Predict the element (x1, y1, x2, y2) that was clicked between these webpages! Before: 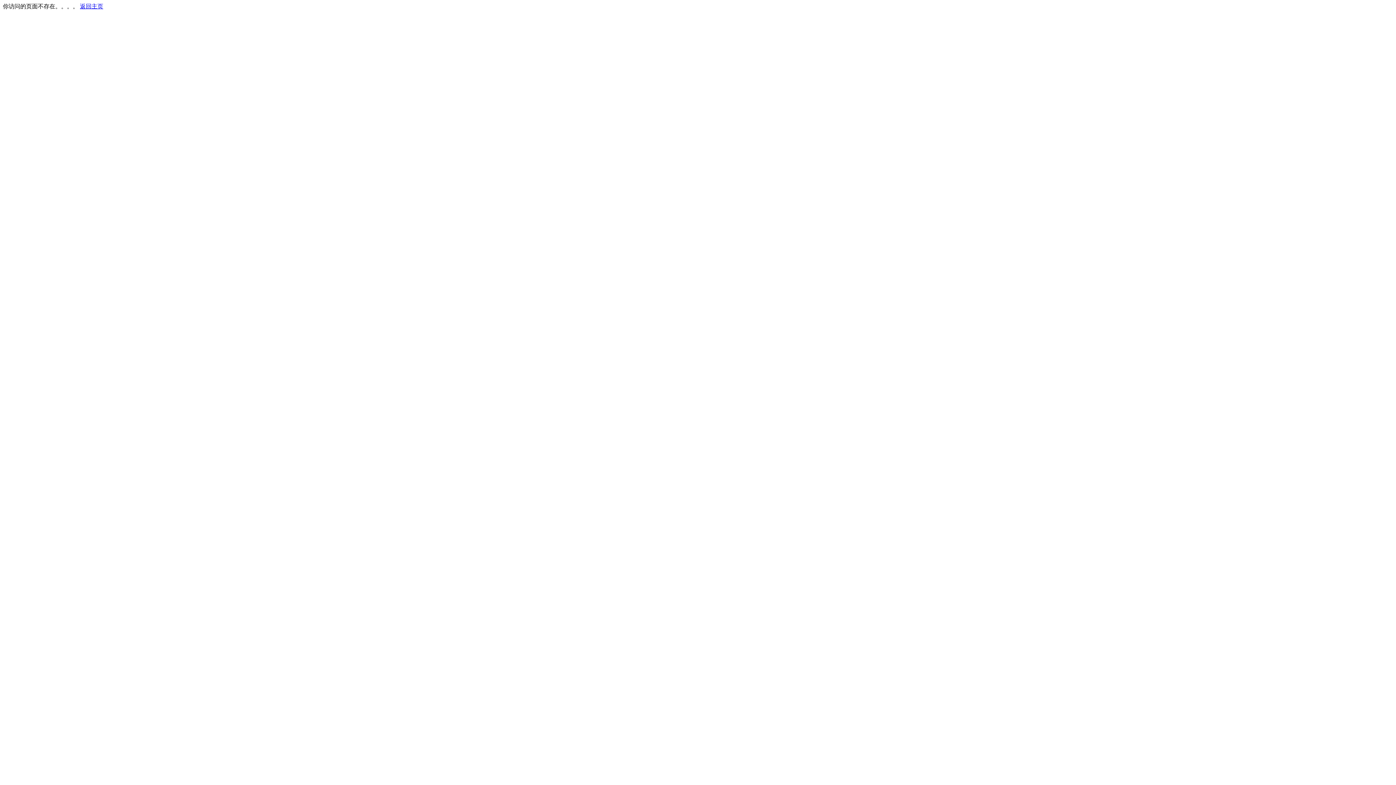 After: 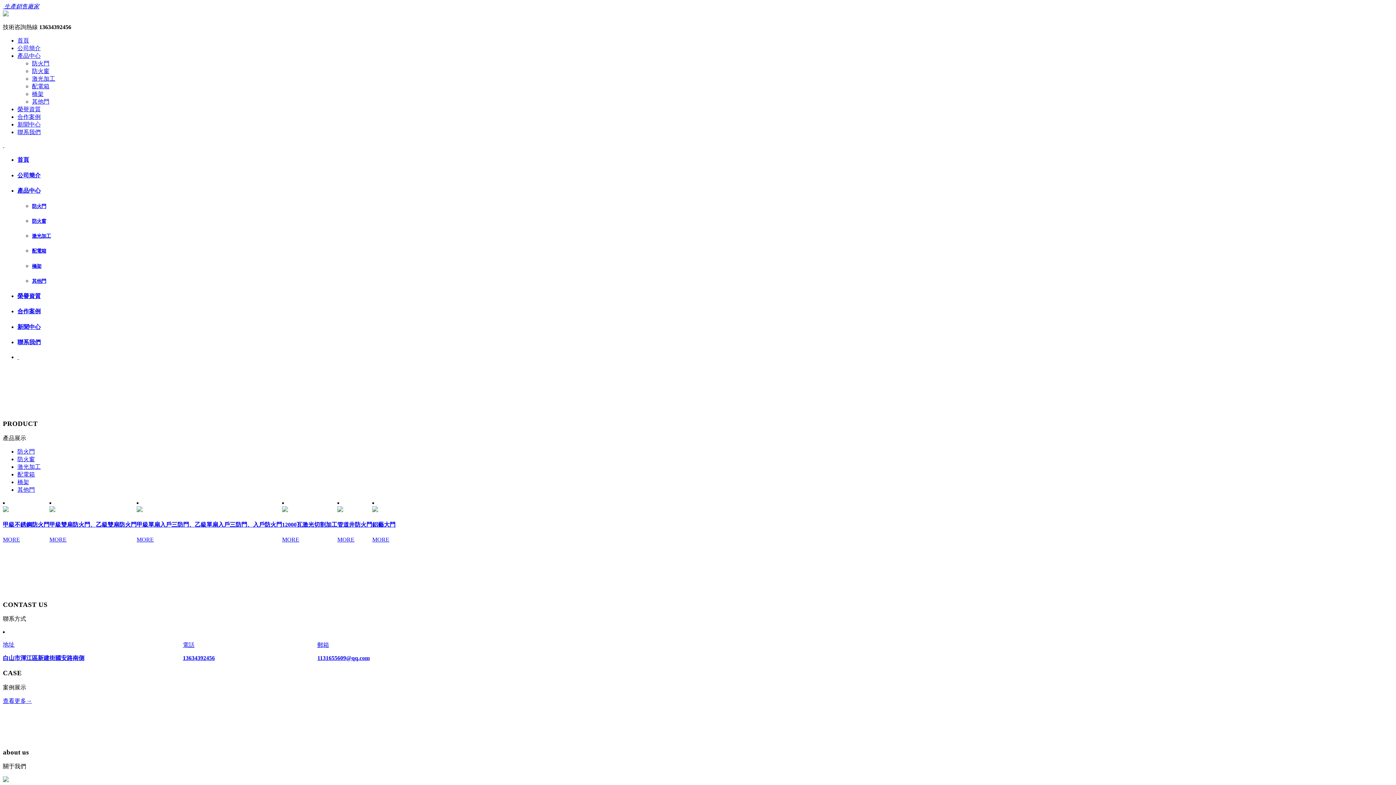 Action: label: 返回主页 bbox: (80, 3, 103, 9)